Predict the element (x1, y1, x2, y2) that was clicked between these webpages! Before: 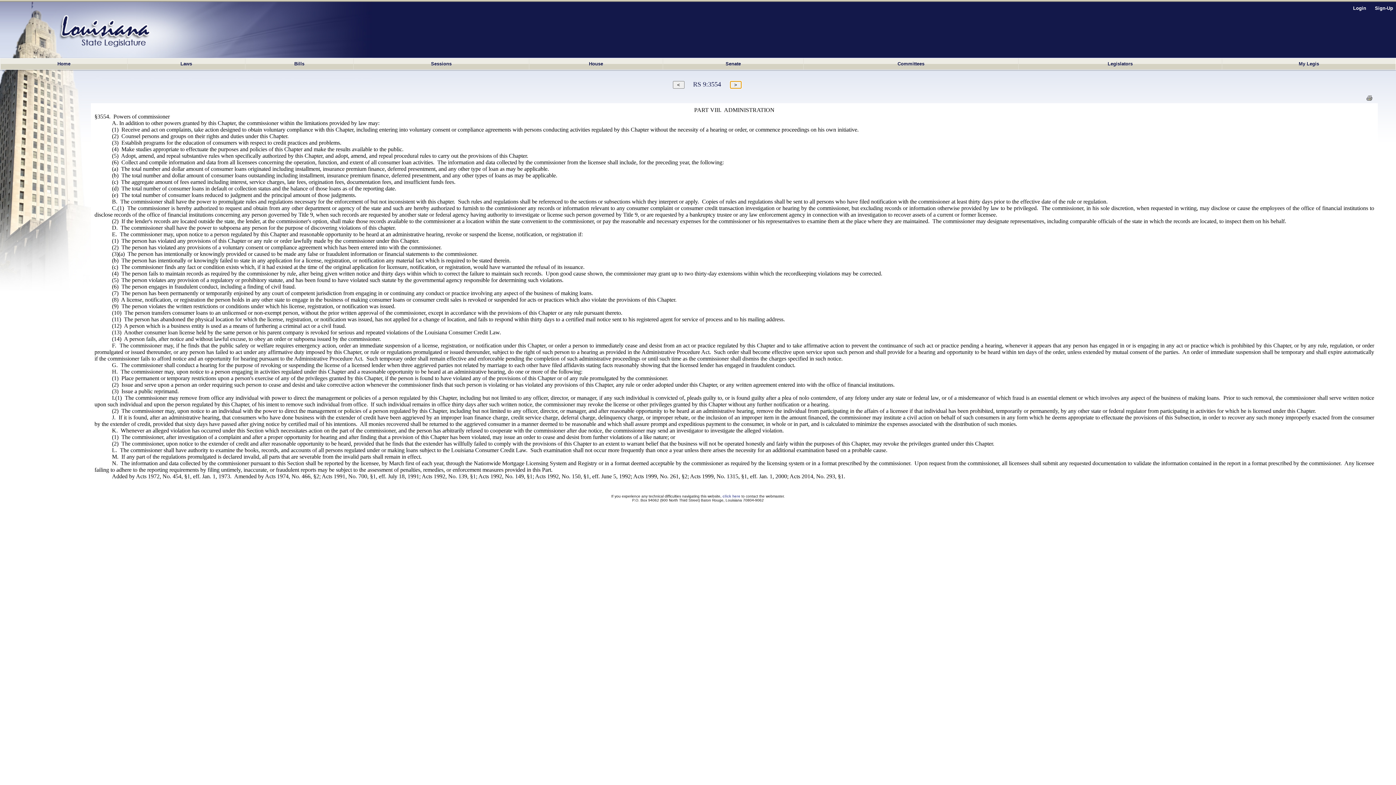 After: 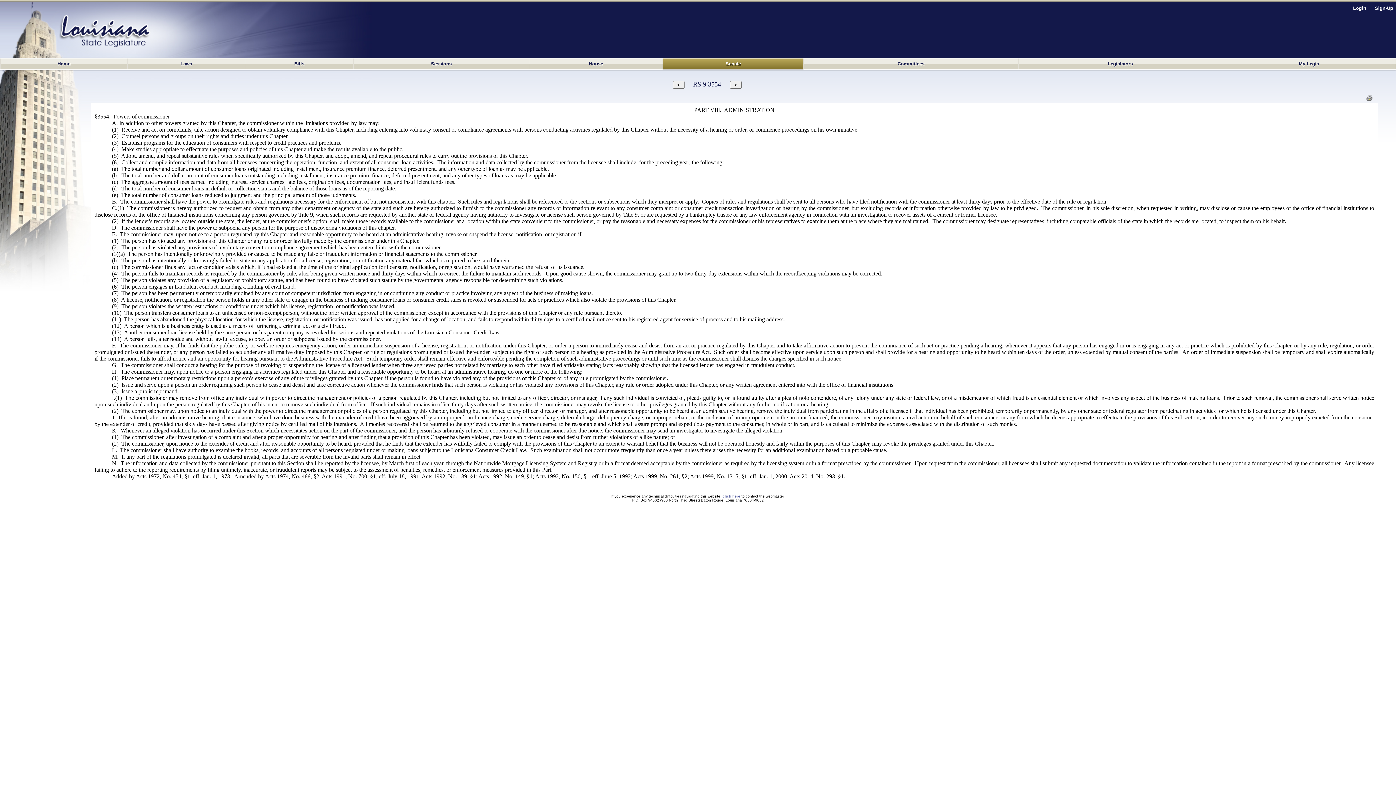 Action: bbox: (662, 58, 803, 69) label: Senate